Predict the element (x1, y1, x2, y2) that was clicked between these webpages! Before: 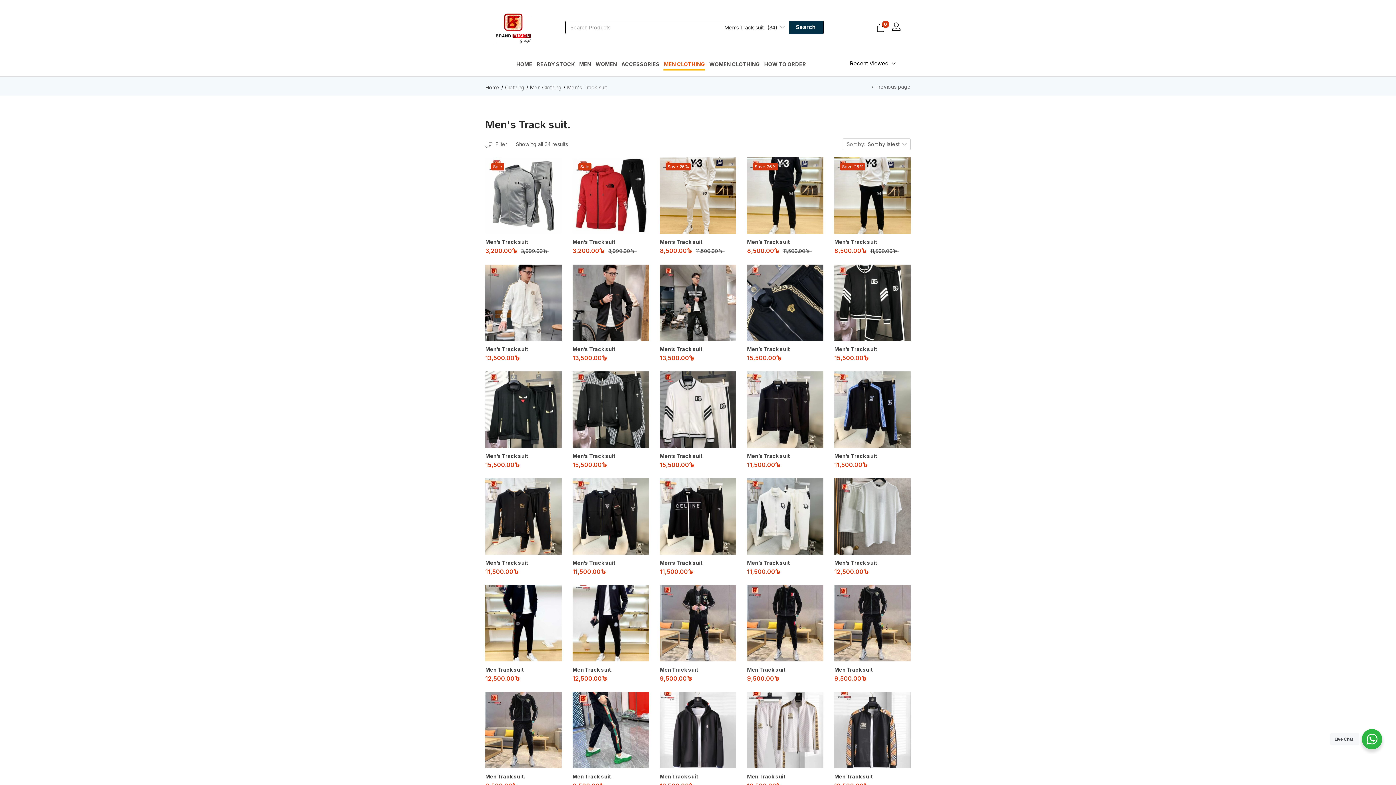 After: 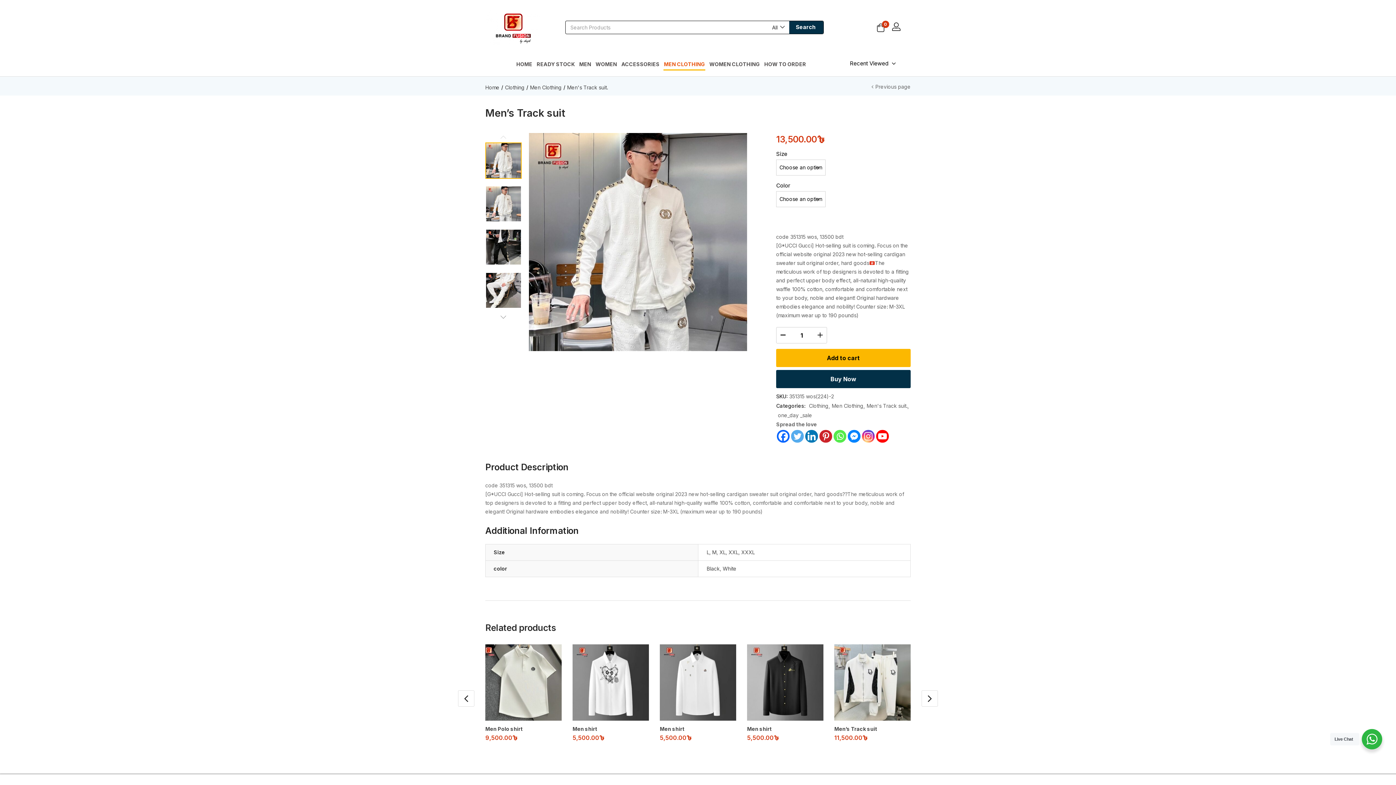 Action: label: Men’s Track suit bbox: (485, 346, 528, 352)